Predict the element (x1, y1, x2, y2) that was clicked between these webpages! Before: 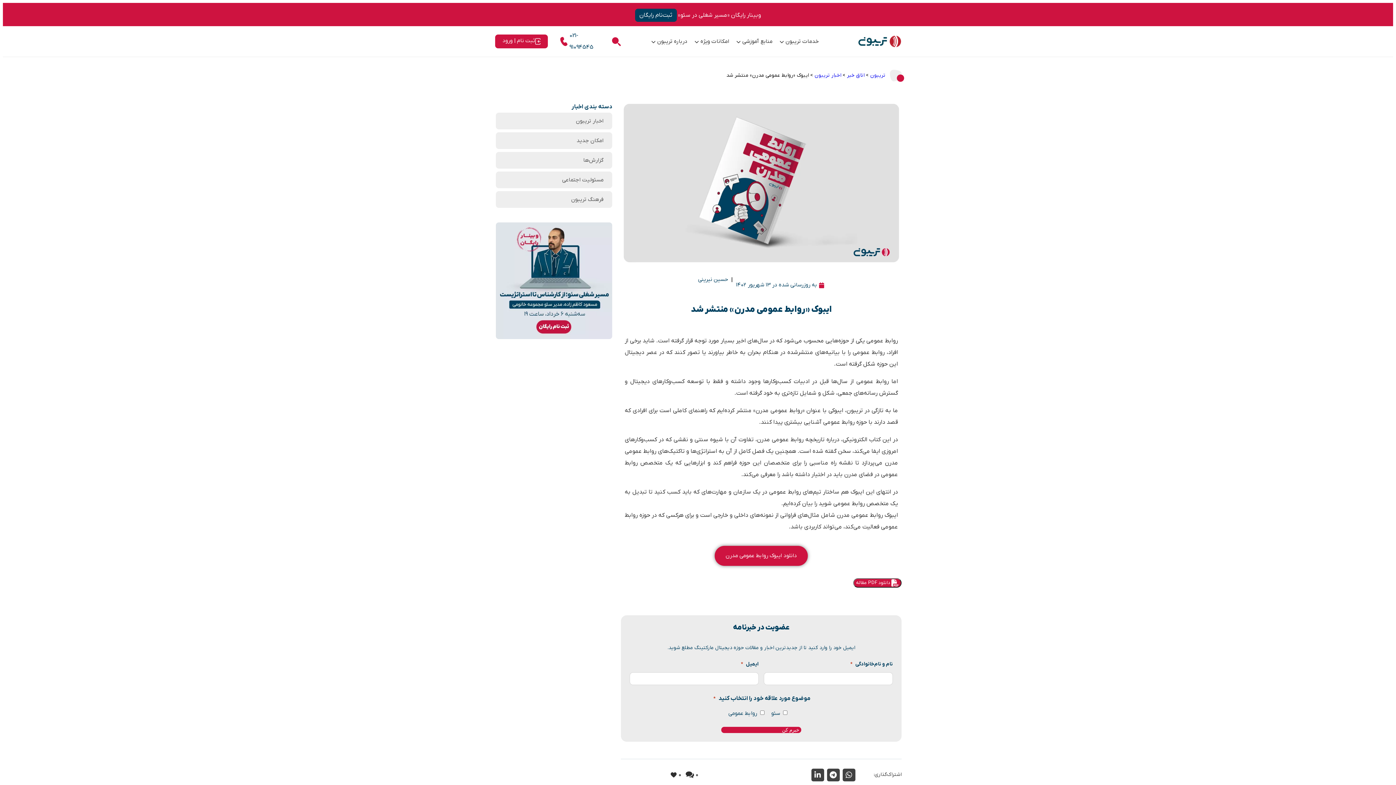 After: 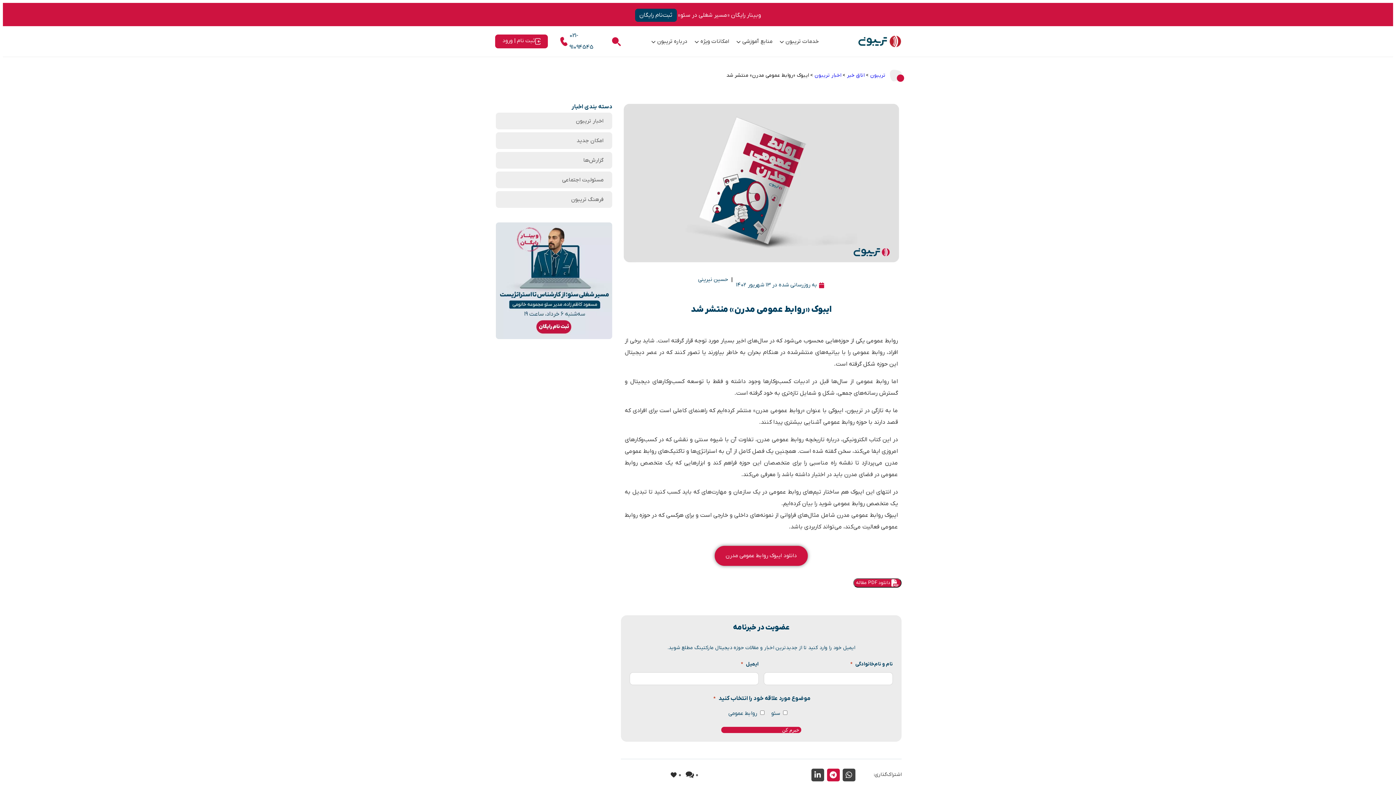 Action: bbox: (827, 768, 839, 781)